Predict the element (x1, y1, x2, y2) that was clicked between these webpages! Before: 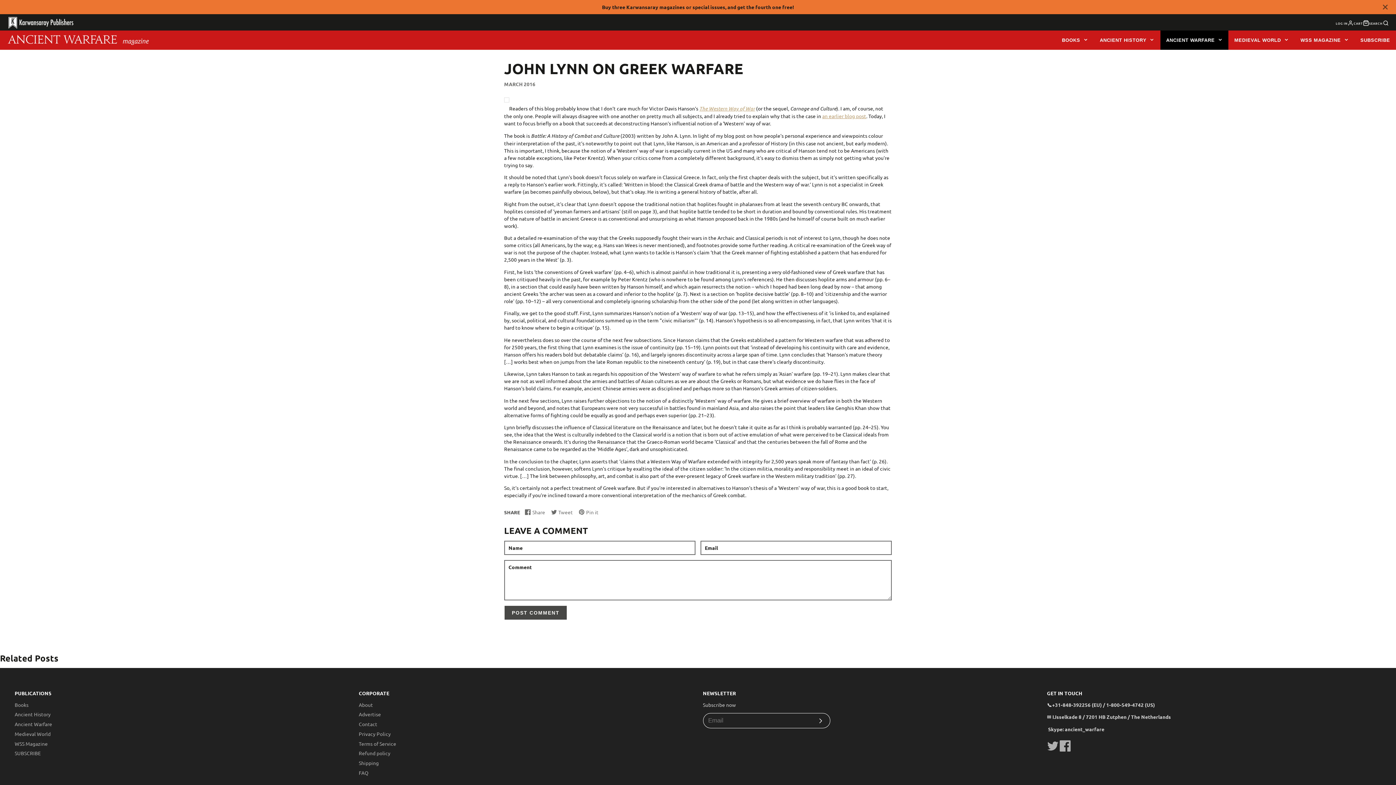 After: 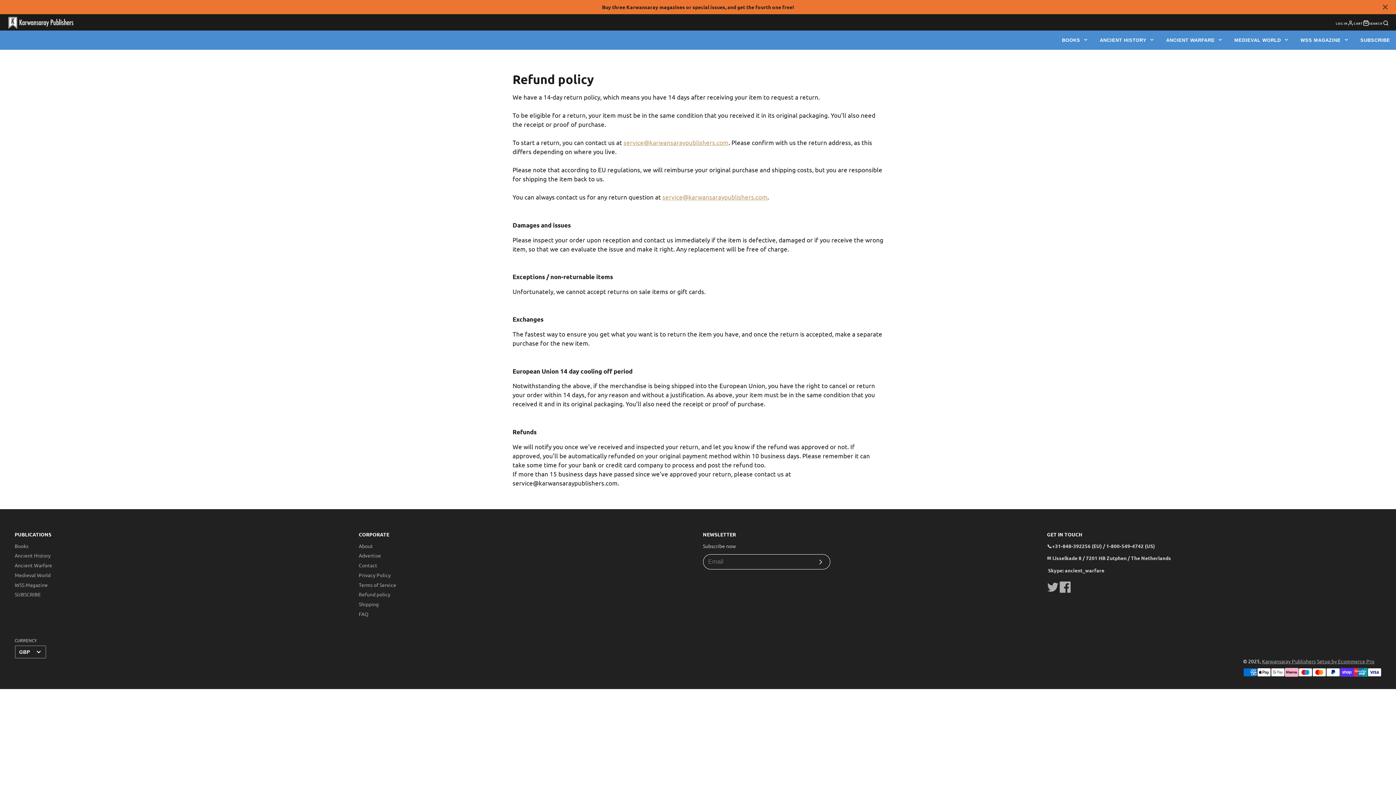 Action: bbox: (358, 750, 390, 756) label: Refund policy